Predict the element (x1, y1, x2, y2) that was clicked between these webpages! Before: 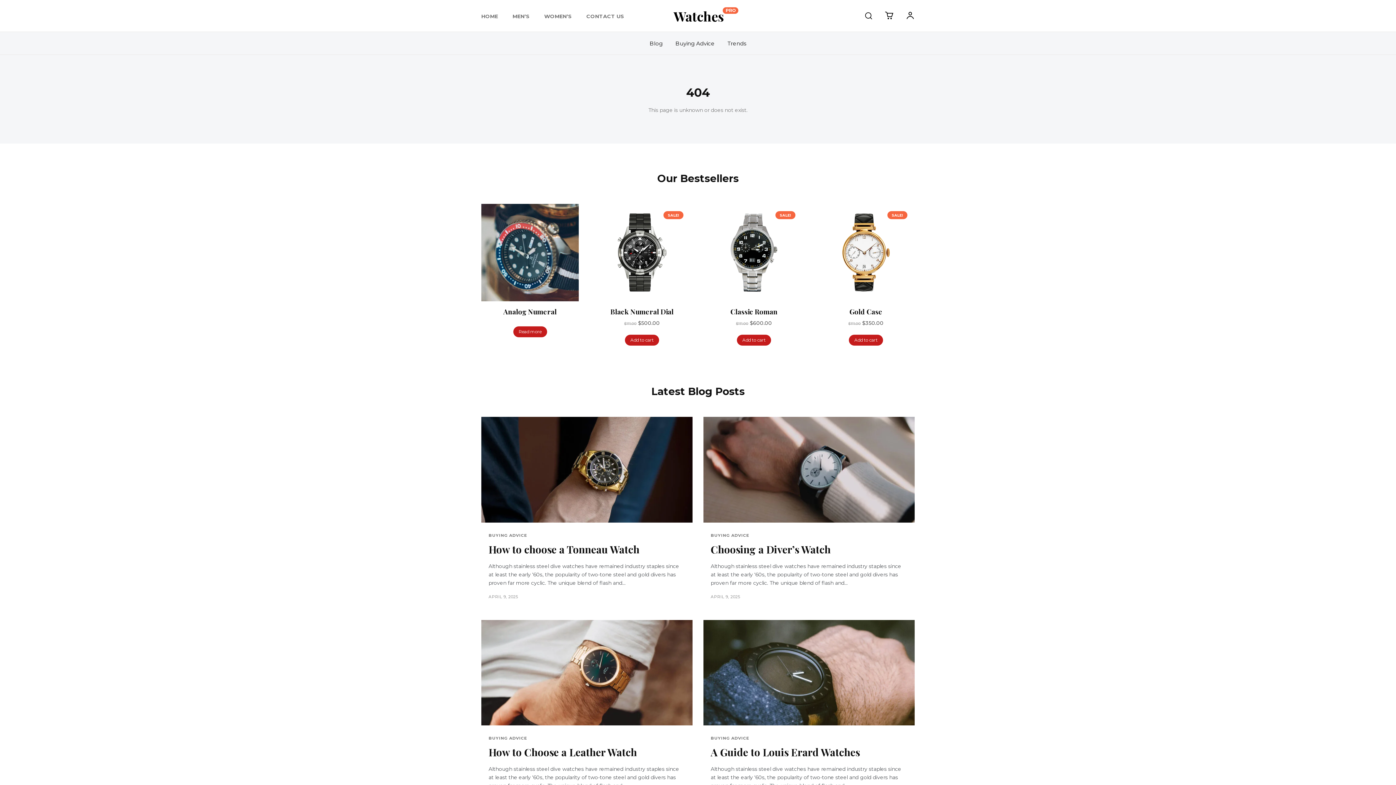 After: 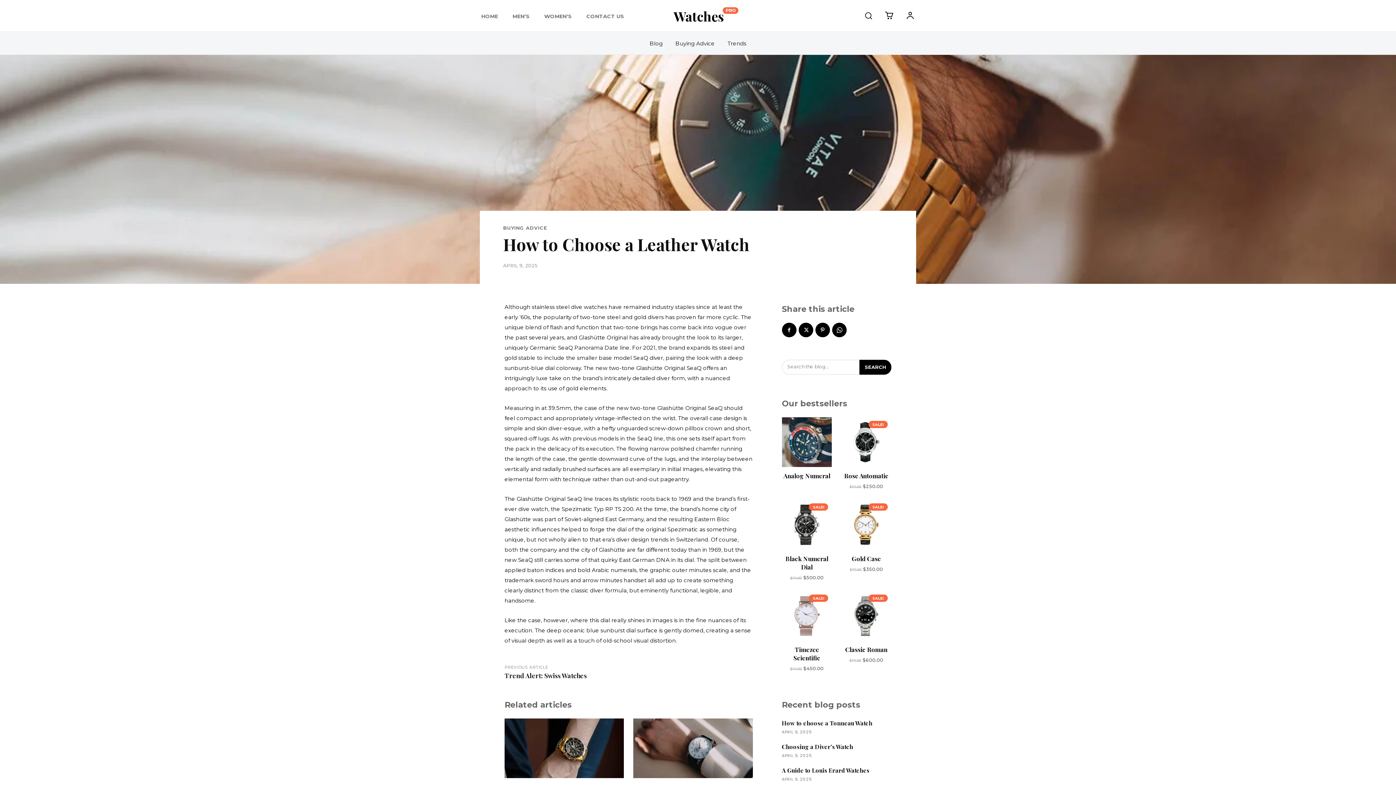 Action: bbox: (488, 745, 637, 759) label: How to Choose a Leather Watch